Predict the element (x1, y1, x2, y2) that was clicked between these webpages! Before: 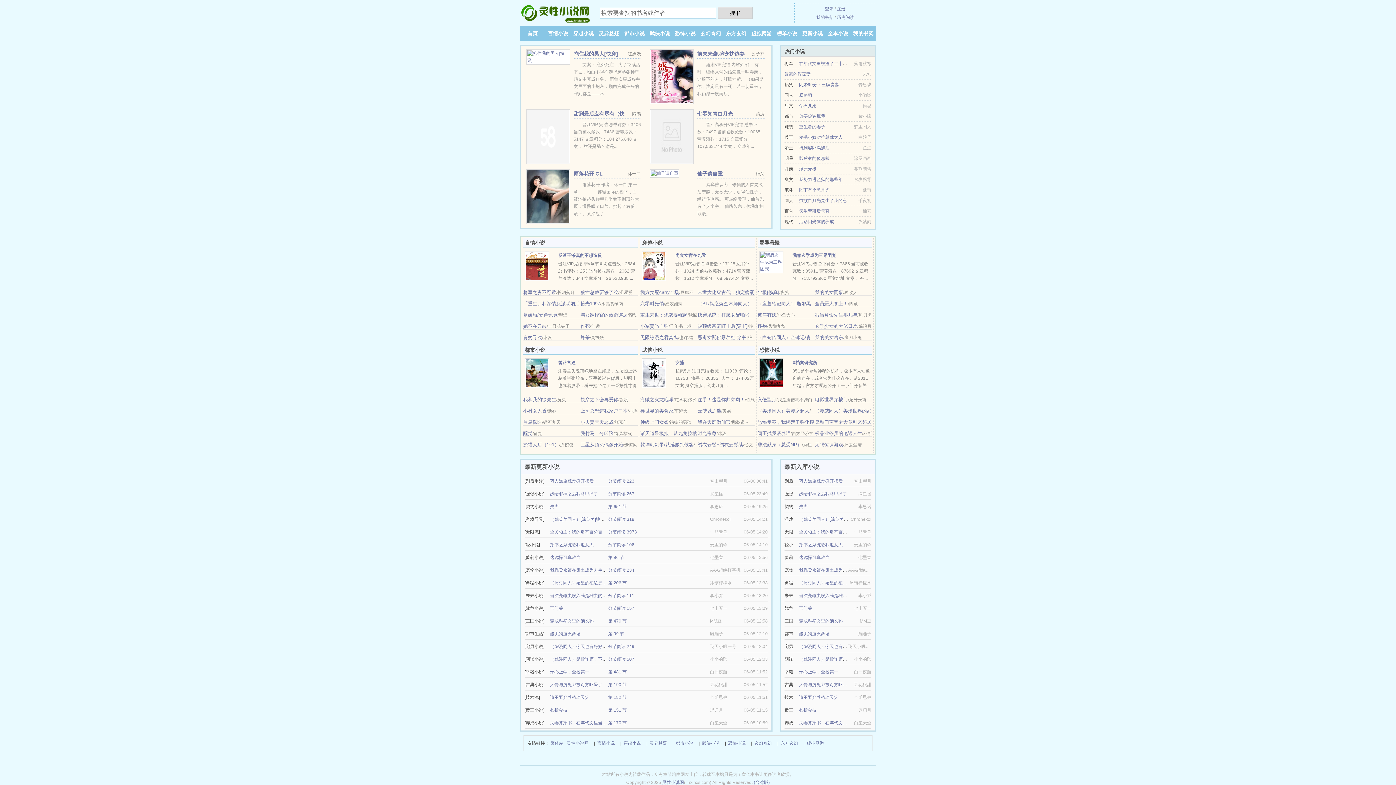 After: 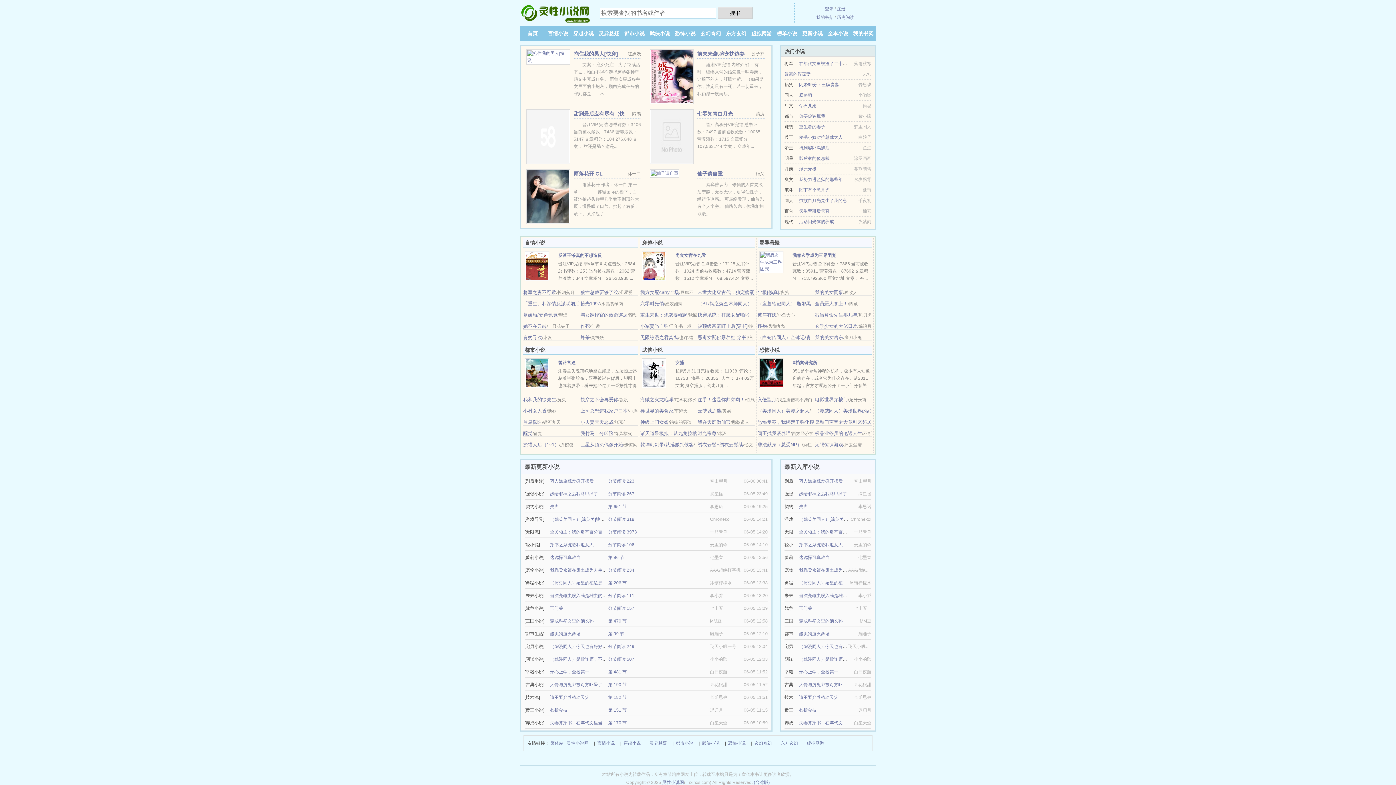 Action: bbox: (757, 312, 776, 317) label: 彼岸有妖